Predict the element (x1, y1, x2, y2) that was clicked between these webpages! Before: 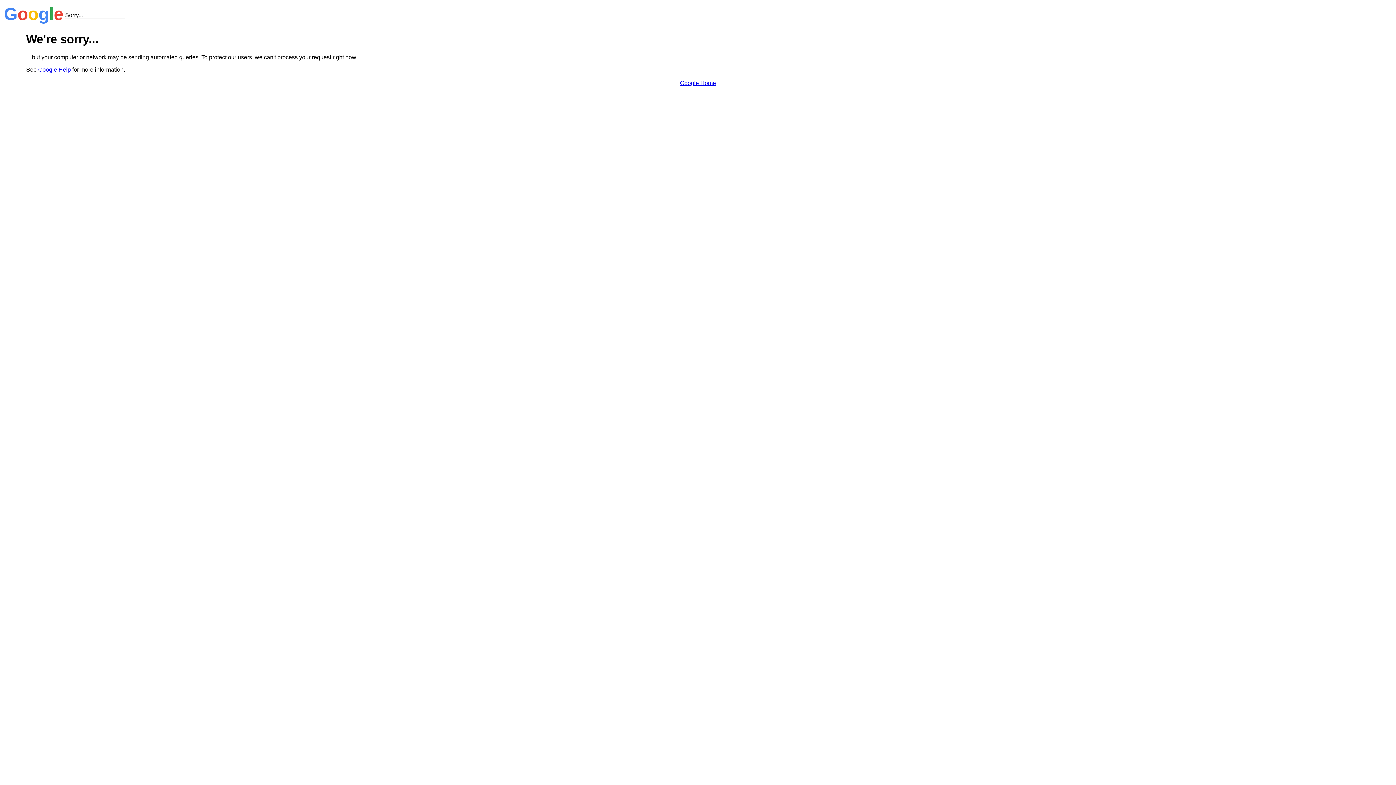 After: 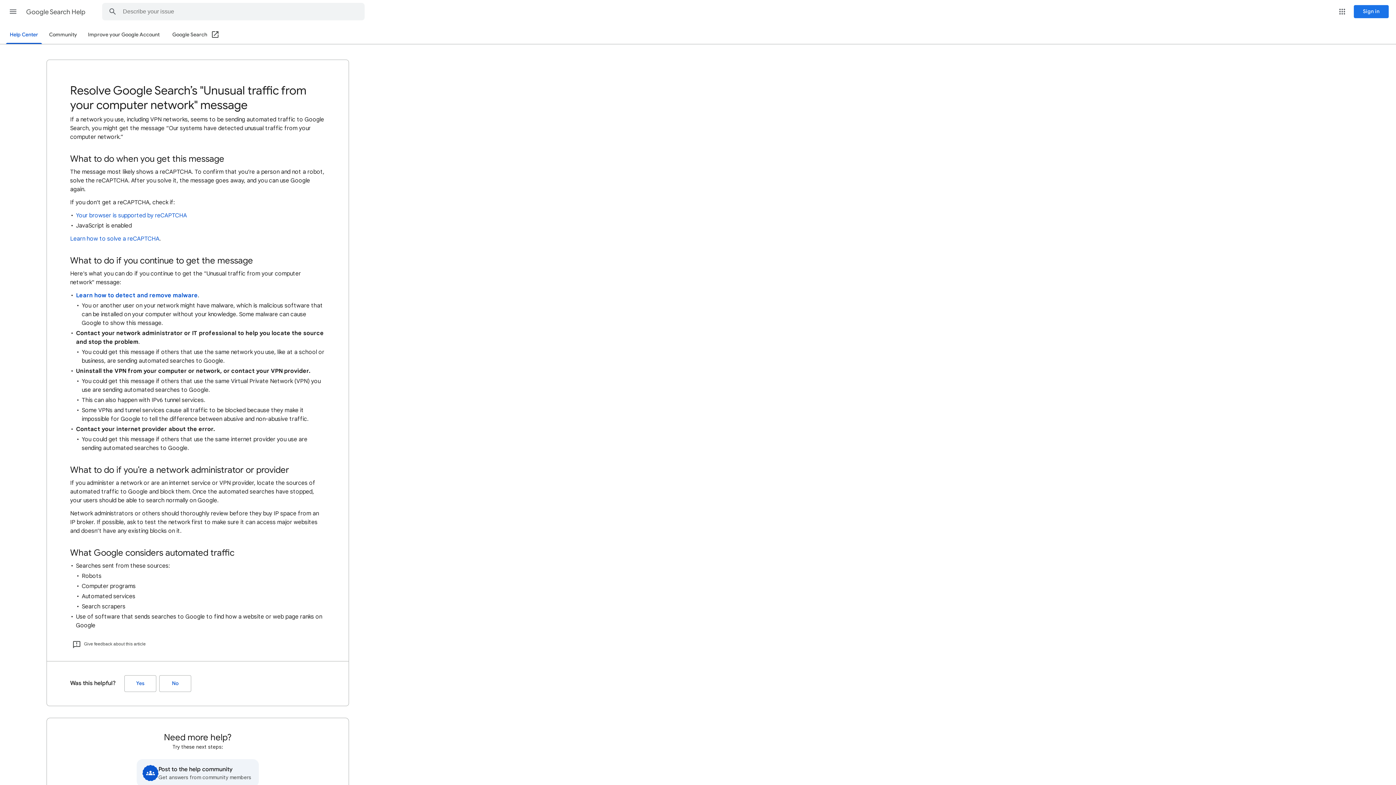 Action: bbox: (38, 66, 70, 72) label: Google Help